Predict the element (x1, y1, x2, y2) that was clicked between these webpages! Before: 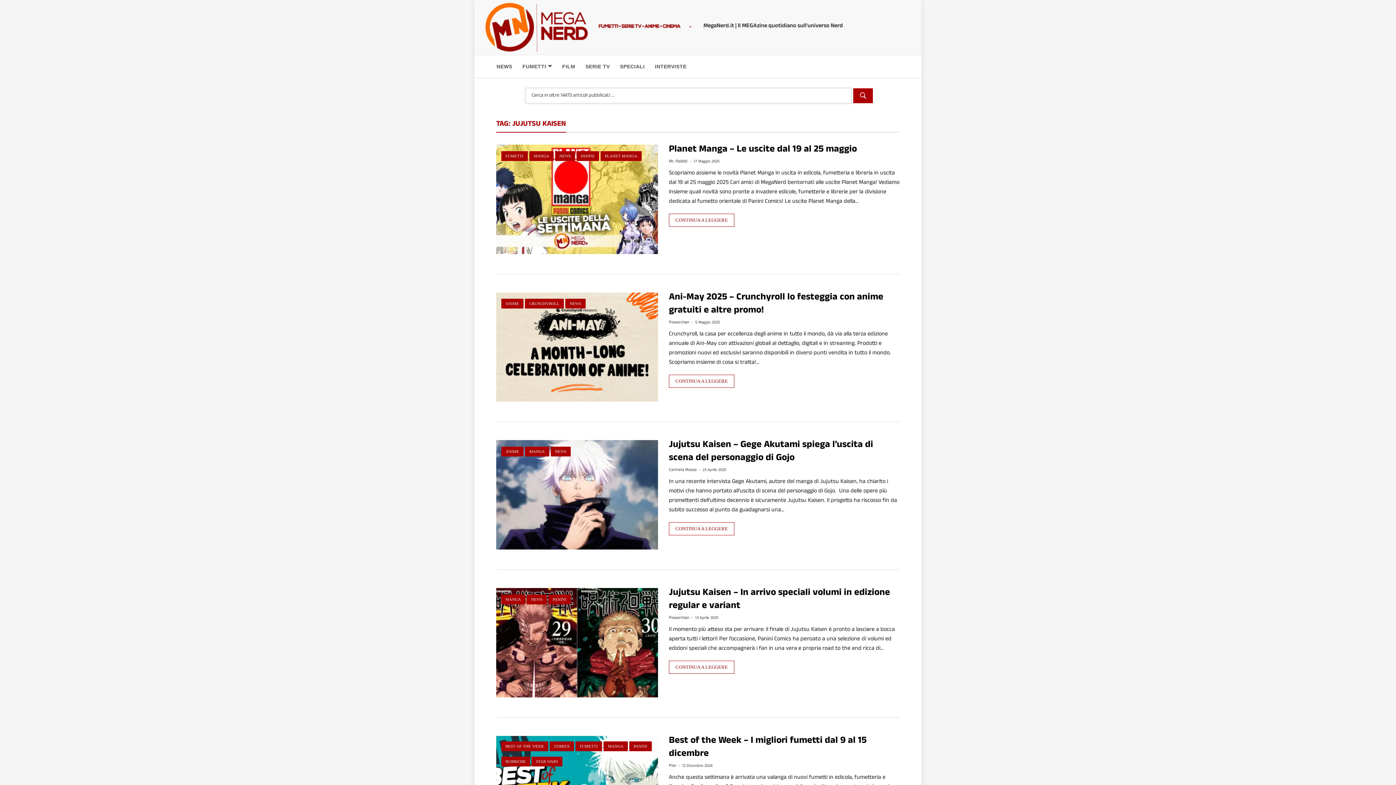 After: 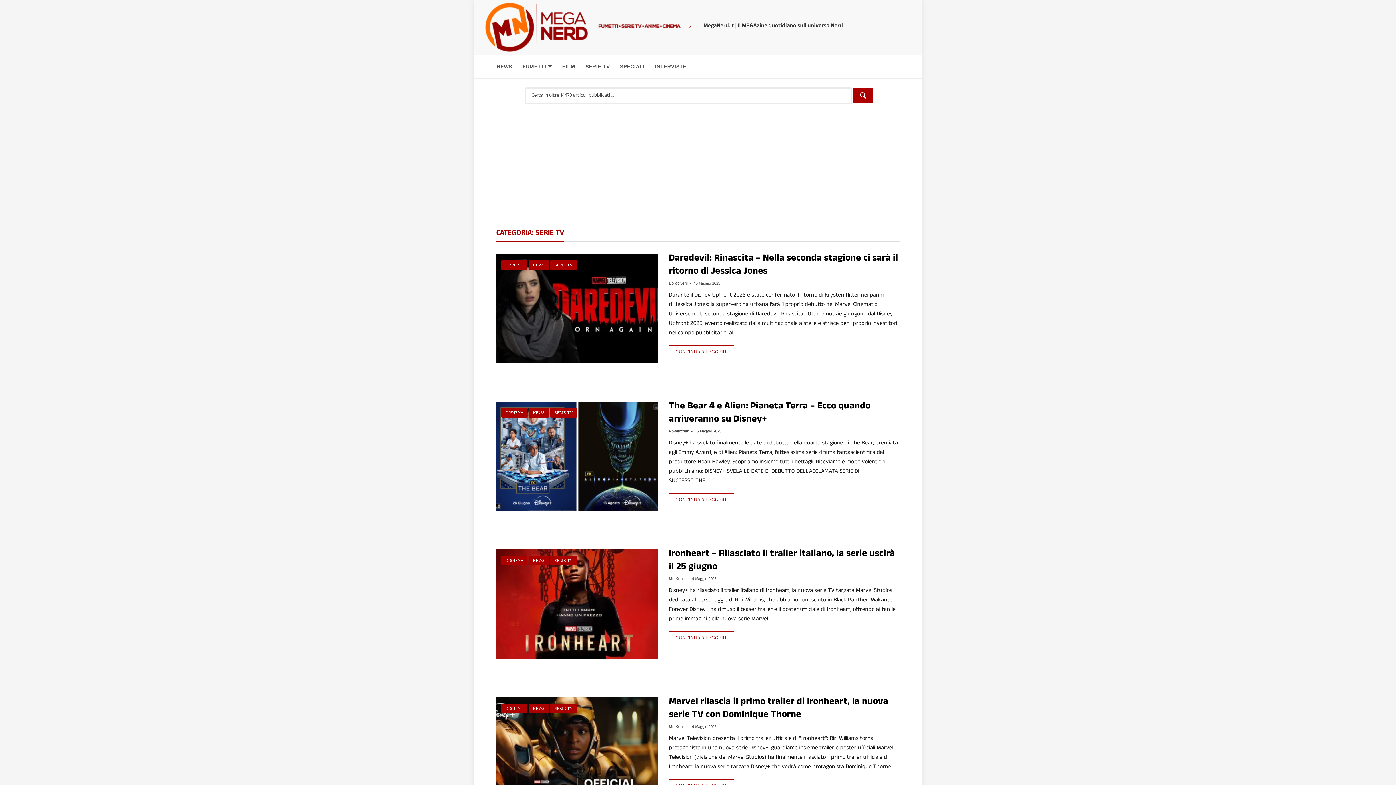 Action: bbox: (585, 63, 610, 69) label: SERIE TV